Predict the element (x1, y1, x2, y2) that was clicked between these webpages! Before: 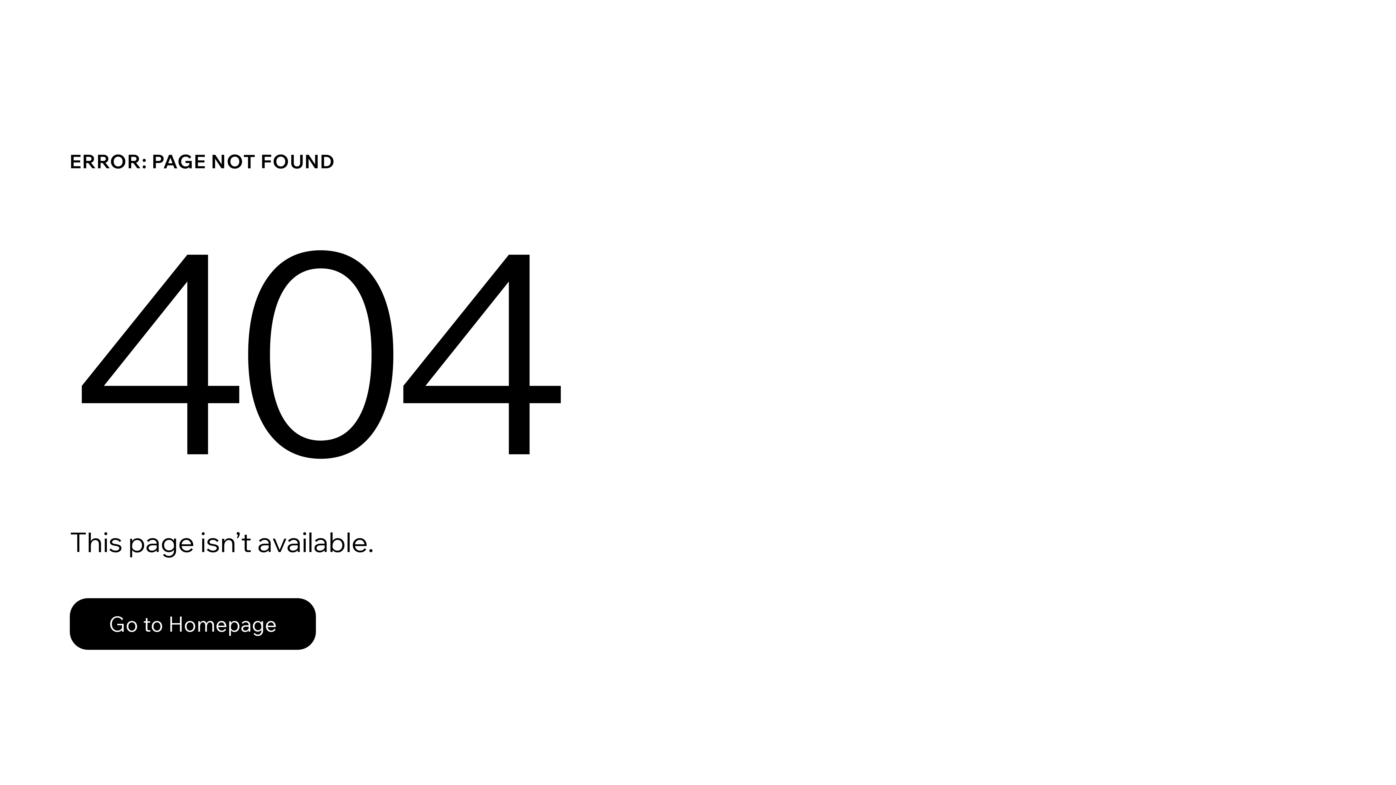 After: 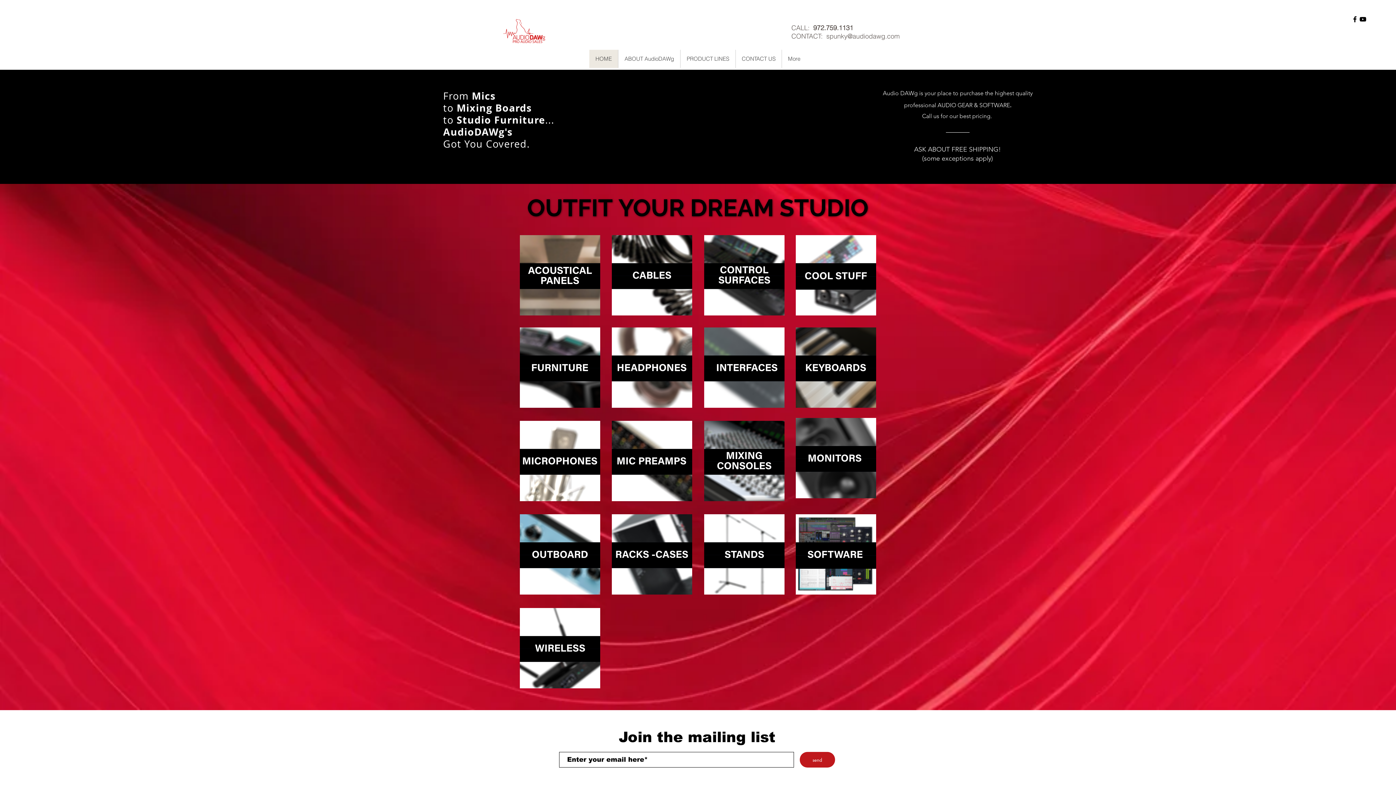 Action: bbox: (69, 598, 316, 650) label: Go to Homepage